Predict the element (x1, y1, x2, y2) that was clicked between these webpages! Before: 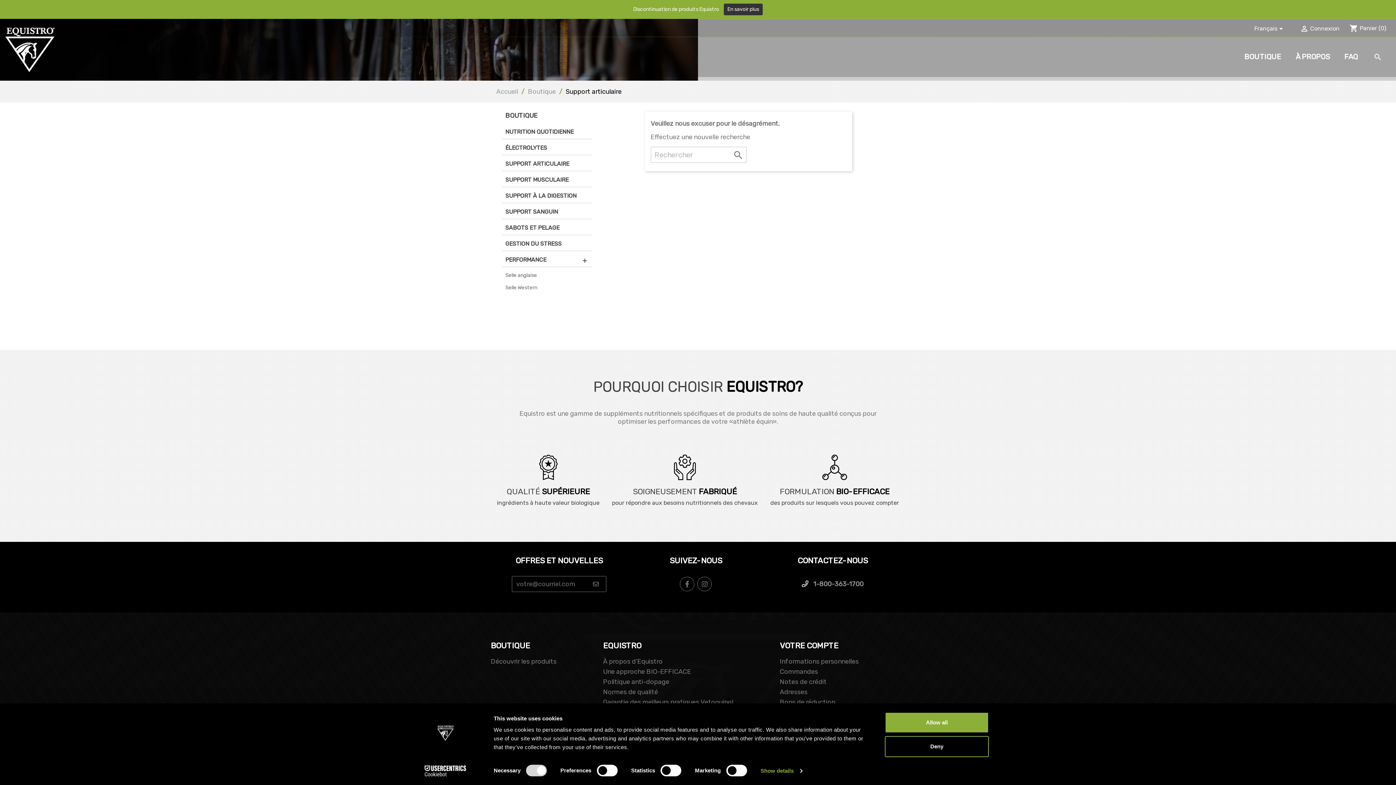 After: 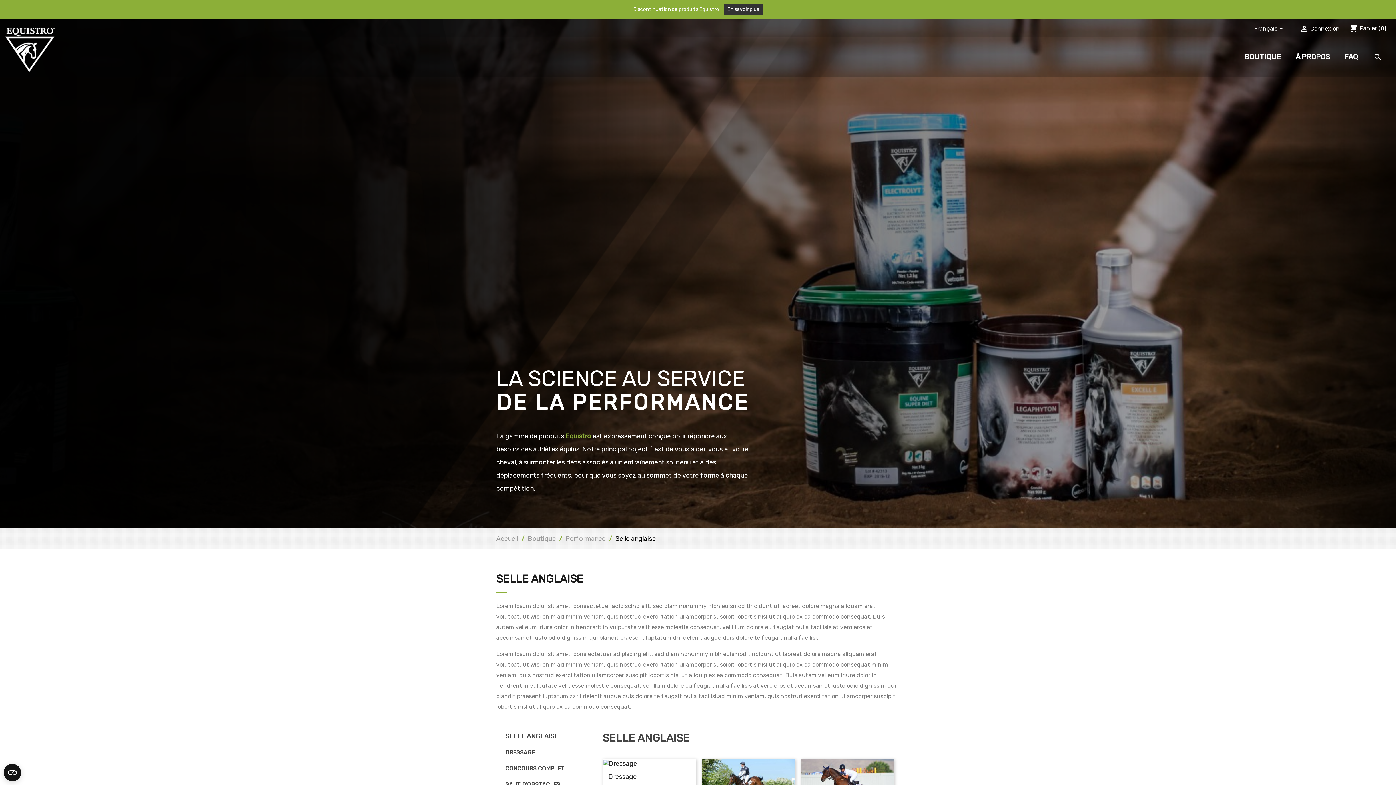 Action: bbox: (505, 272, 537, 278) label: Selle anglaise